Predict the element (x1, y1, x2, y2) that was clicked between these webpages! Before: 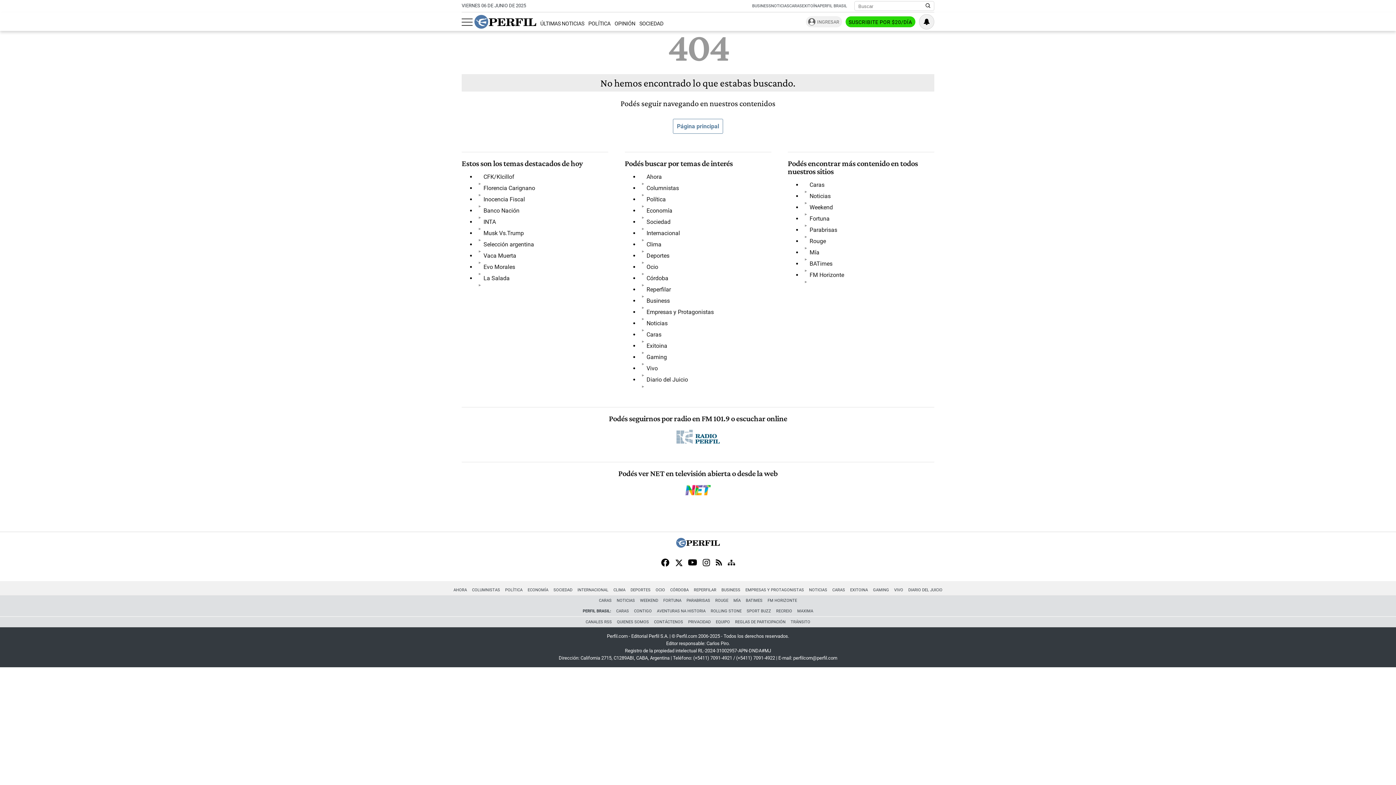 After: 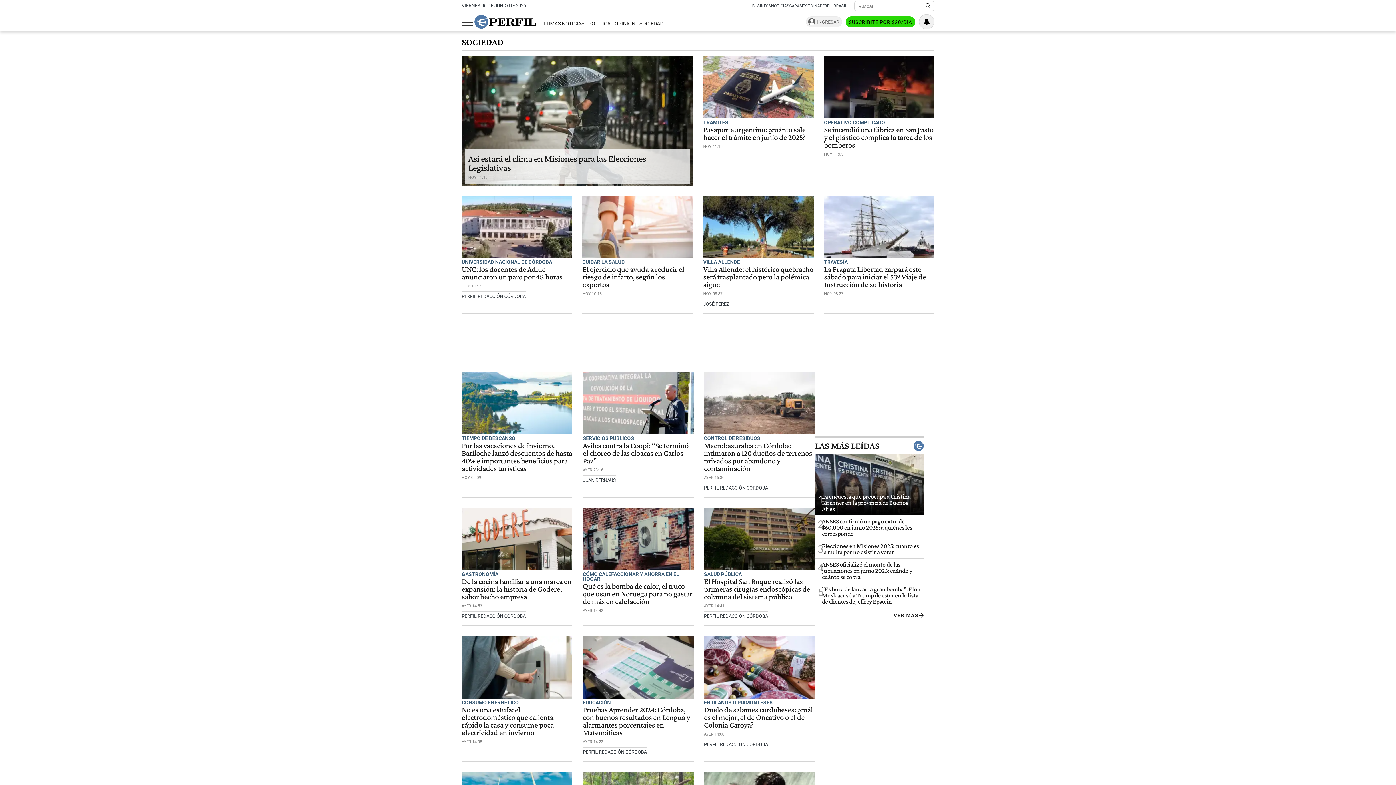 Action: label: Sociedad bbox: (646, 218, 670, 225)